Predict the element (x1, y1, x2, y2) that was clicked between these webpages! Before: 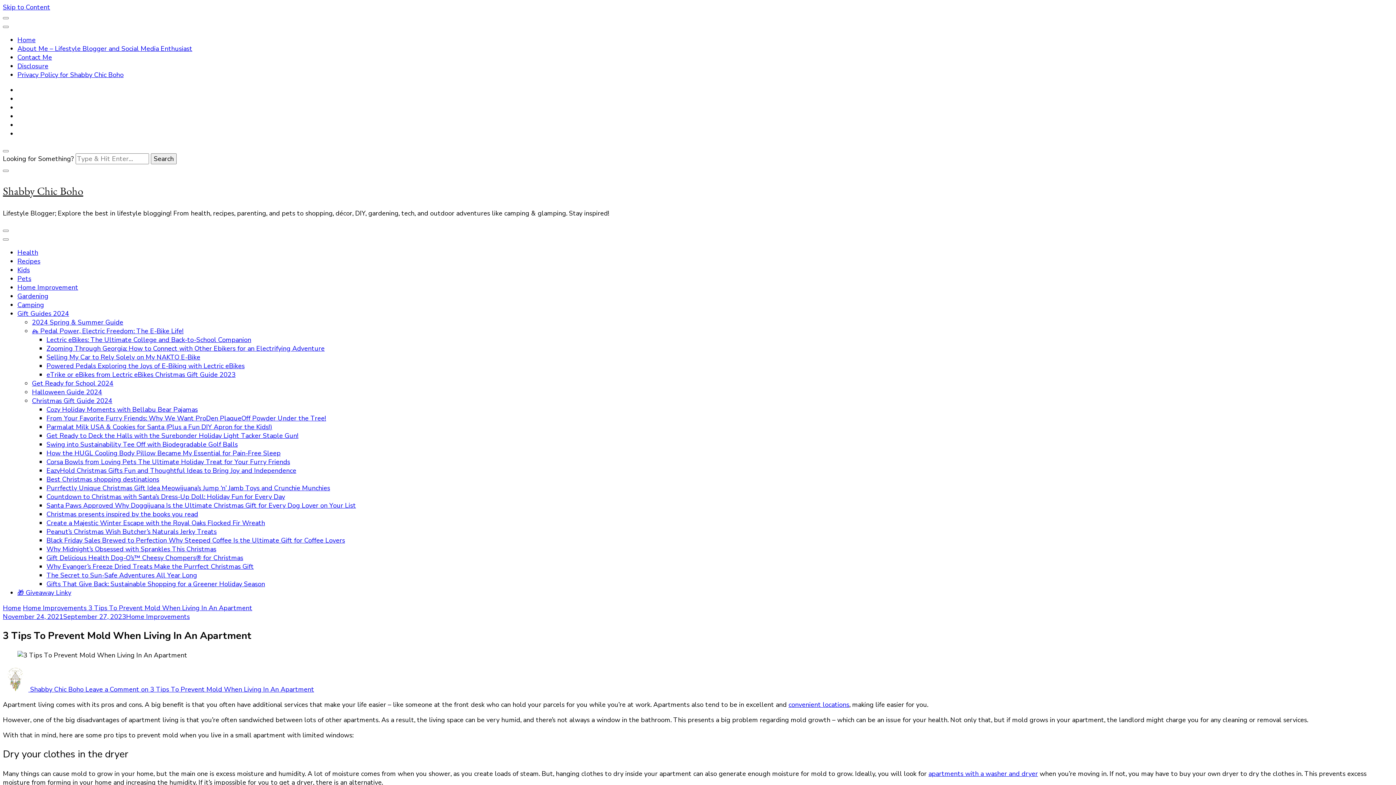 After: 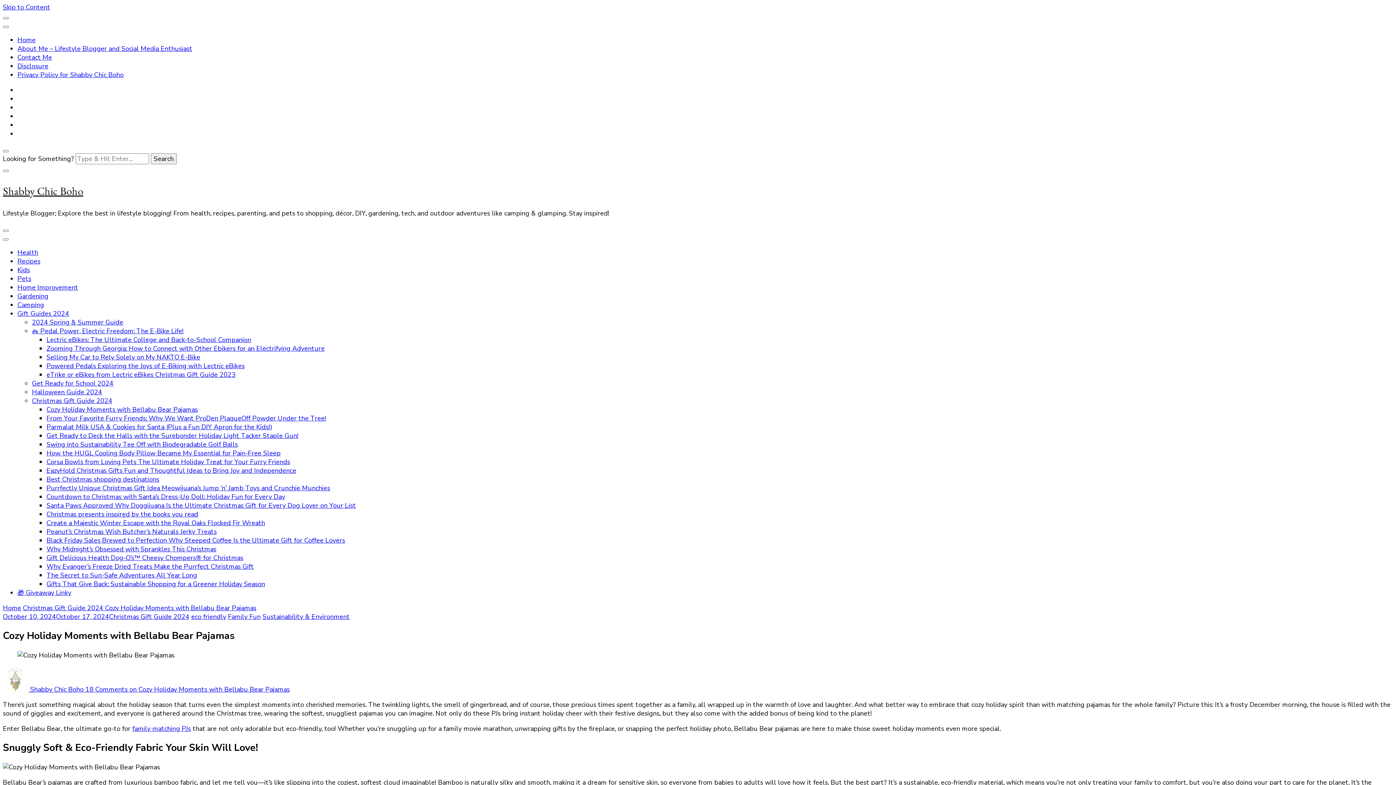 Action: bbox: (46, 405, 197, 414) label: Cozy Holiday Moments with Bellabu Bear Pajamas